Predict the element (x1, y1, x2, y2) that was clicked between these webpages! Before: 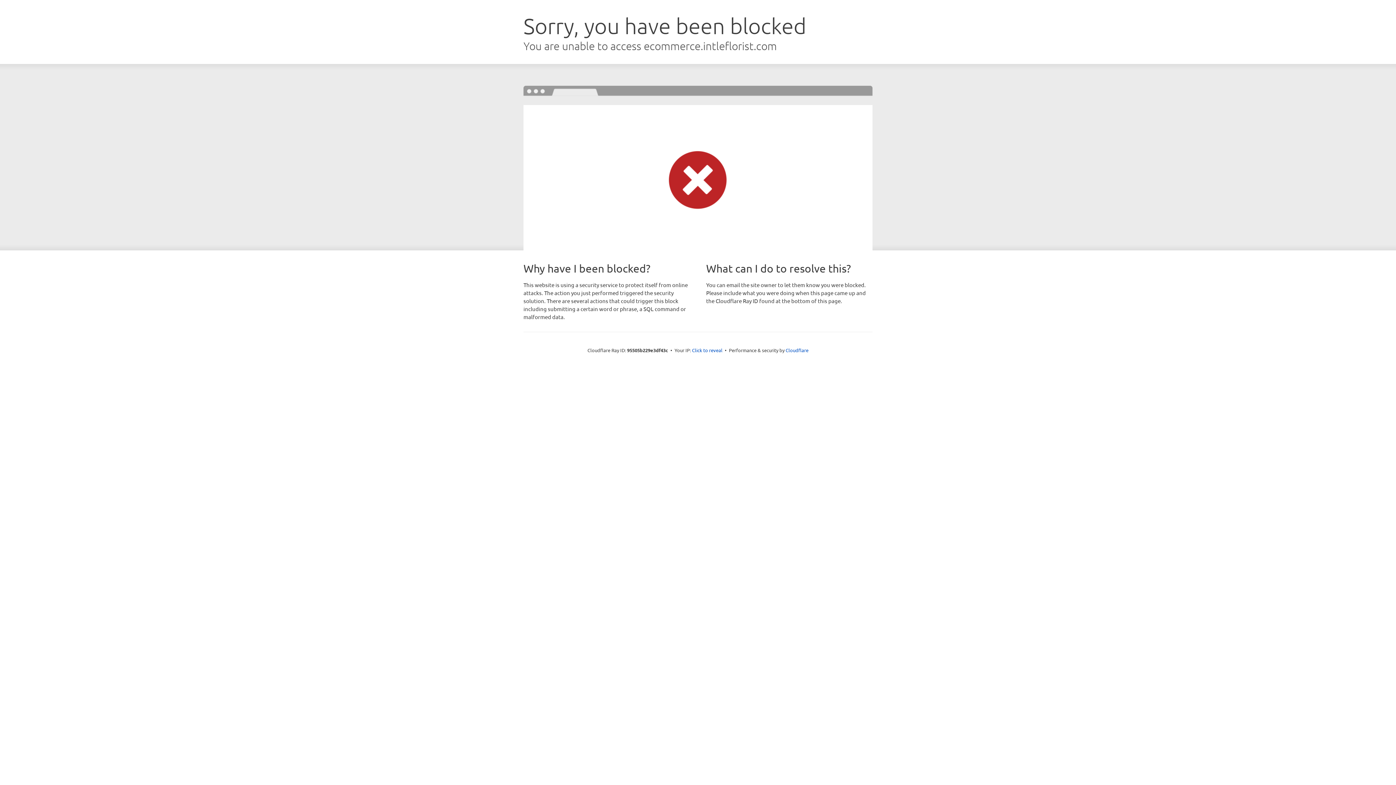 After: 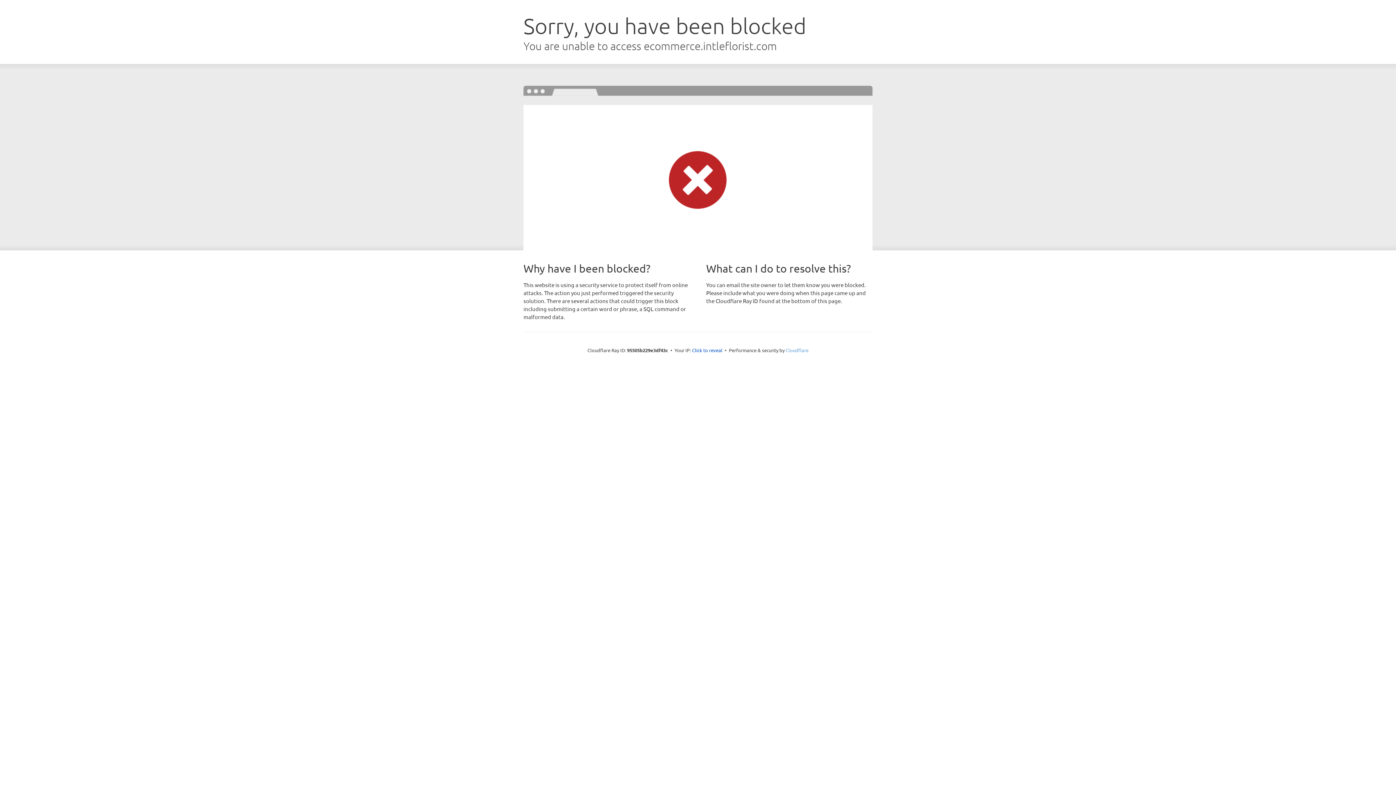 Action: label: Cloudflare bbox: (785, 347, 808, 353)